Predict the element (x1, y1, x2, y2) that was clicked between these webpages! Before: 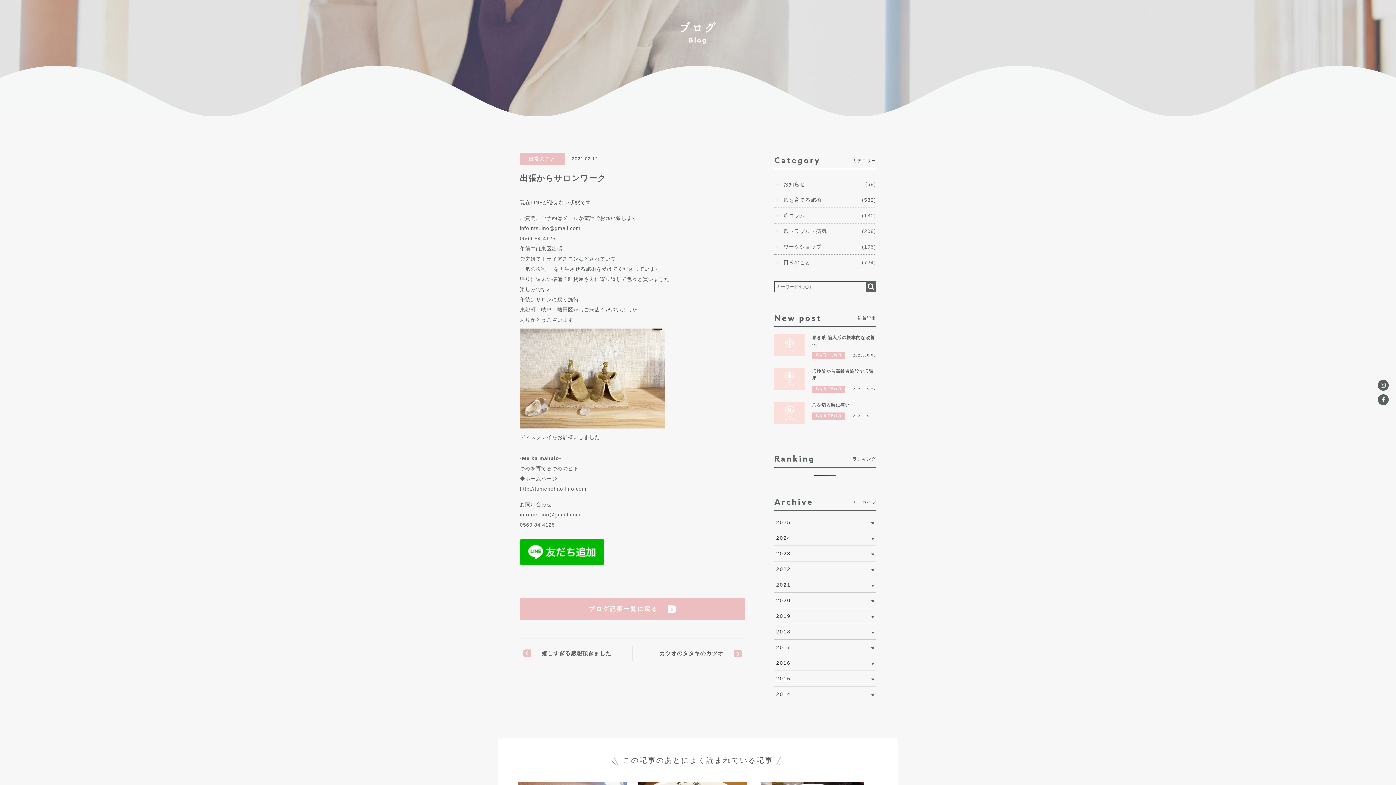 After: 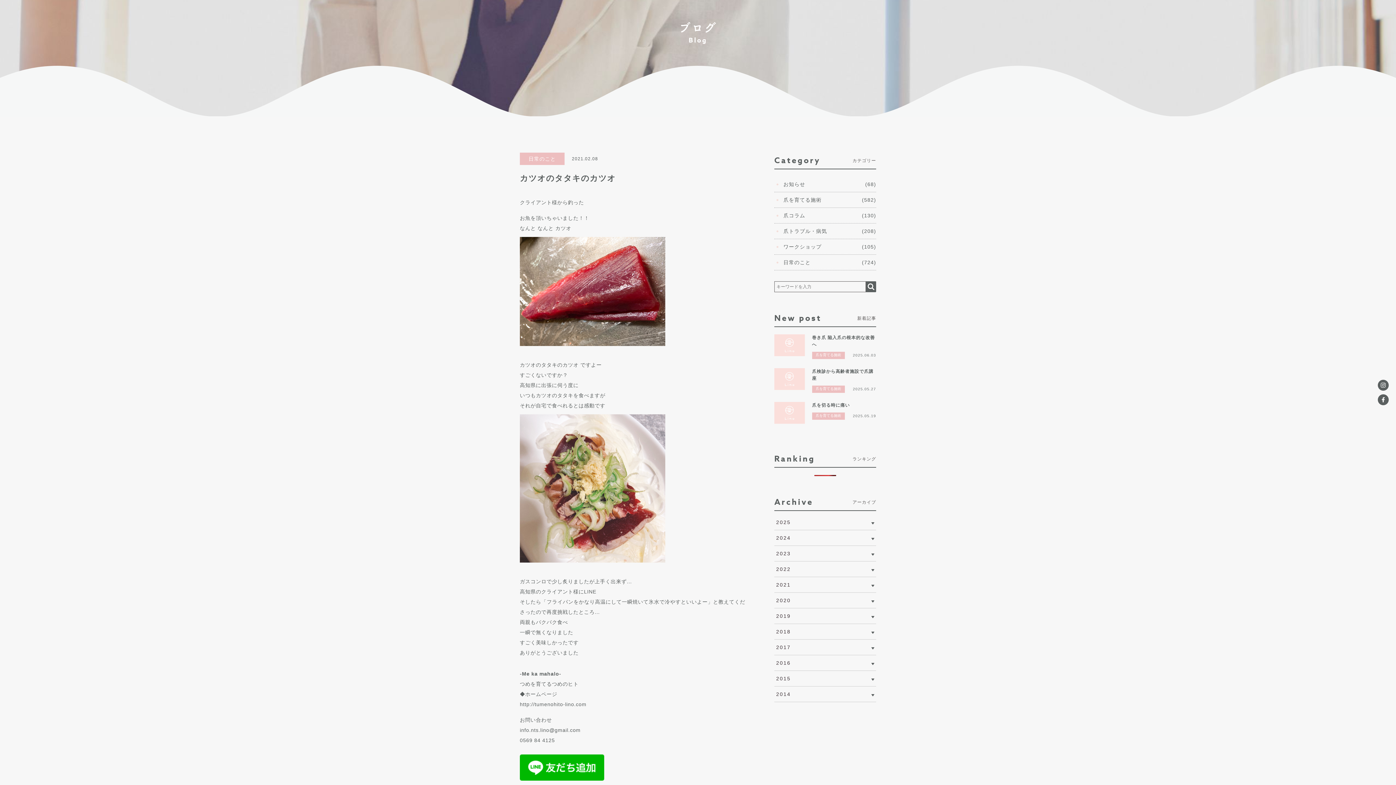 Action: bbox: (652, 649, 745, 658) label: カツオのタタキのカツオ